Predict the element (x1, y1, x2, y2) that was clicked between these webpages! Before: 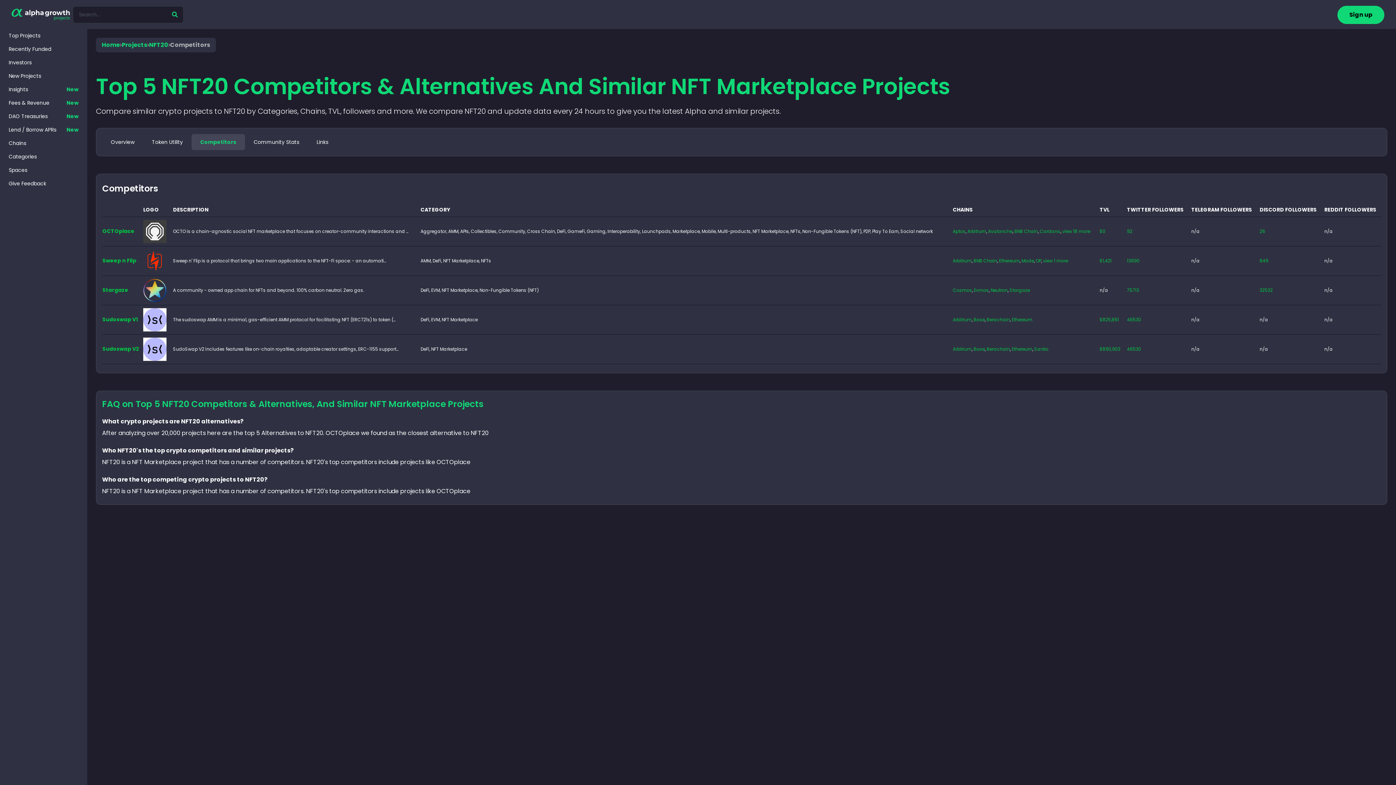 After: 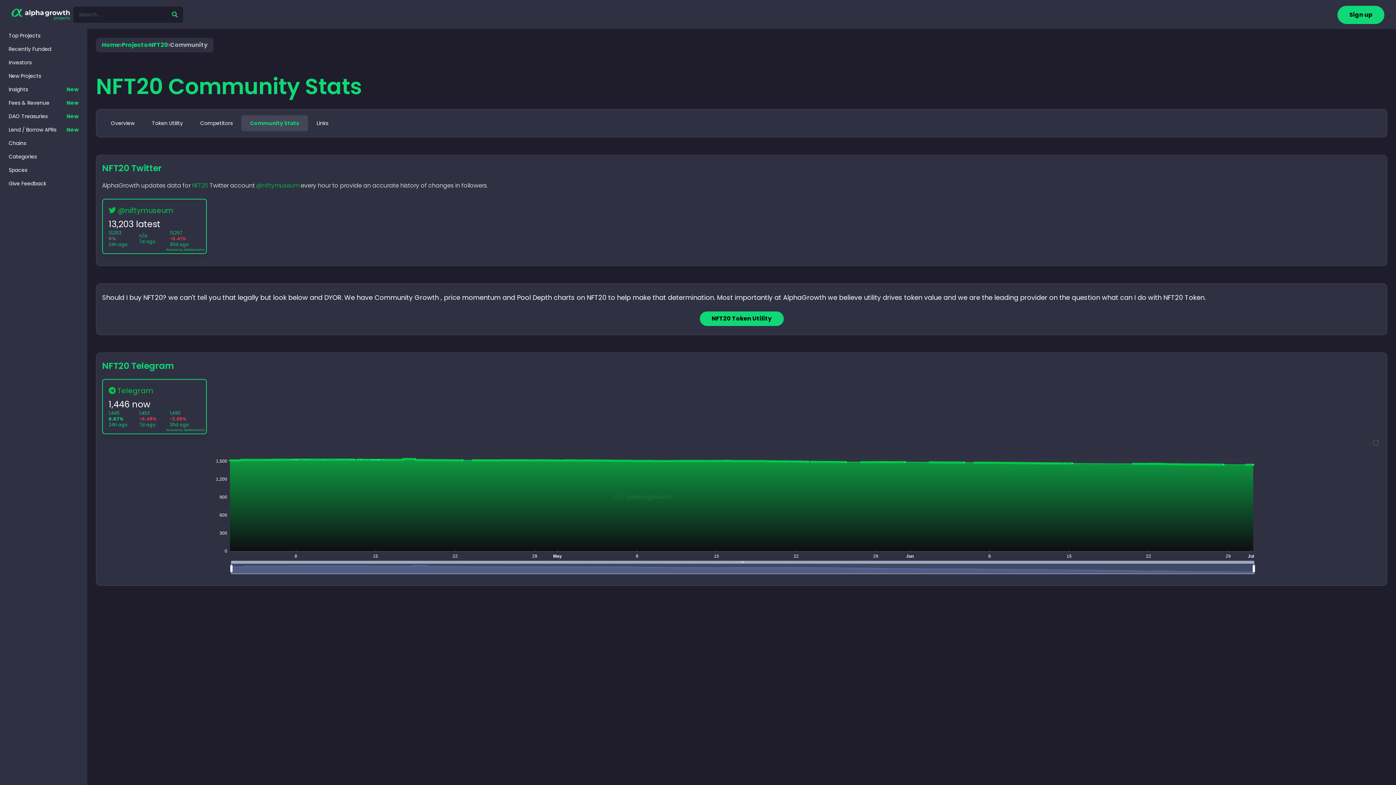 Action: bbox: (245, 134, 308, 150) label: Community Stats